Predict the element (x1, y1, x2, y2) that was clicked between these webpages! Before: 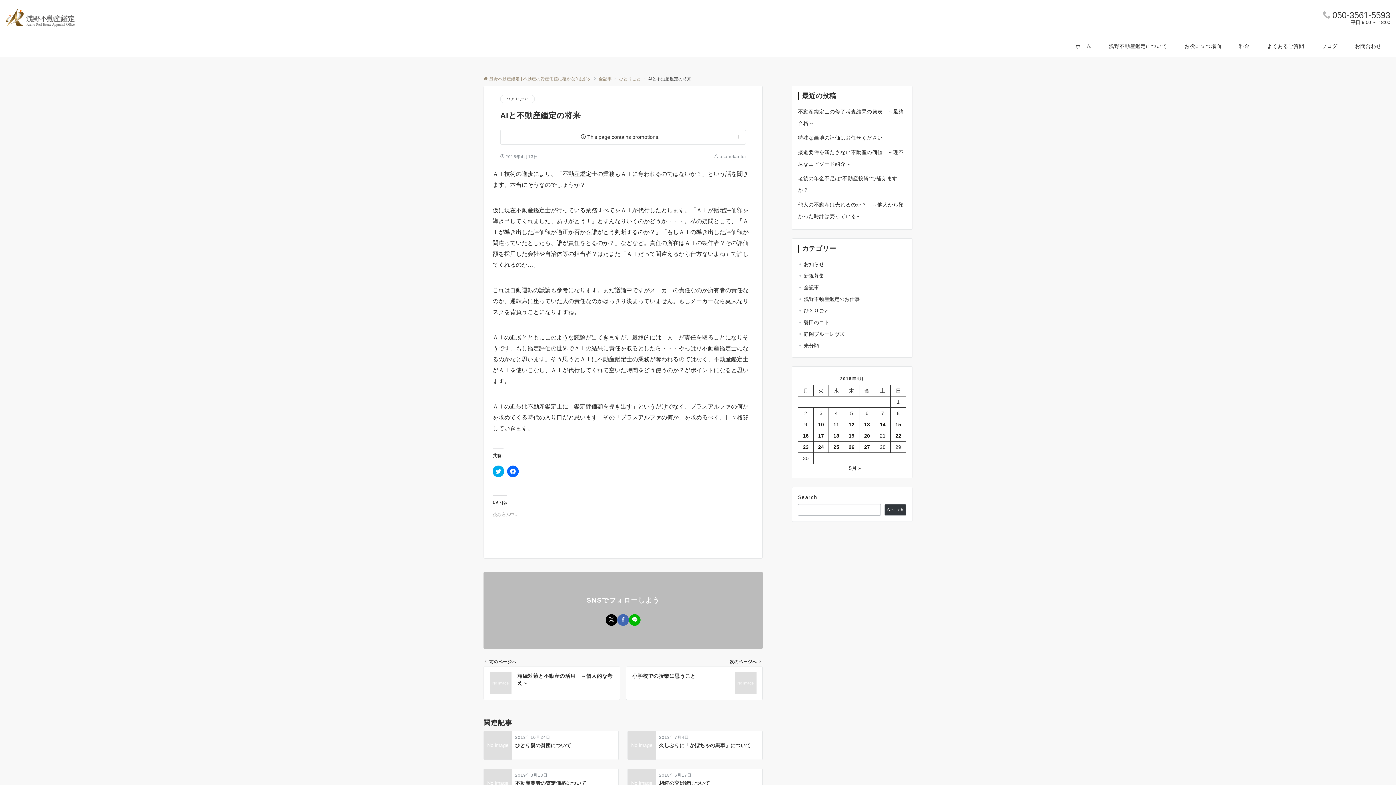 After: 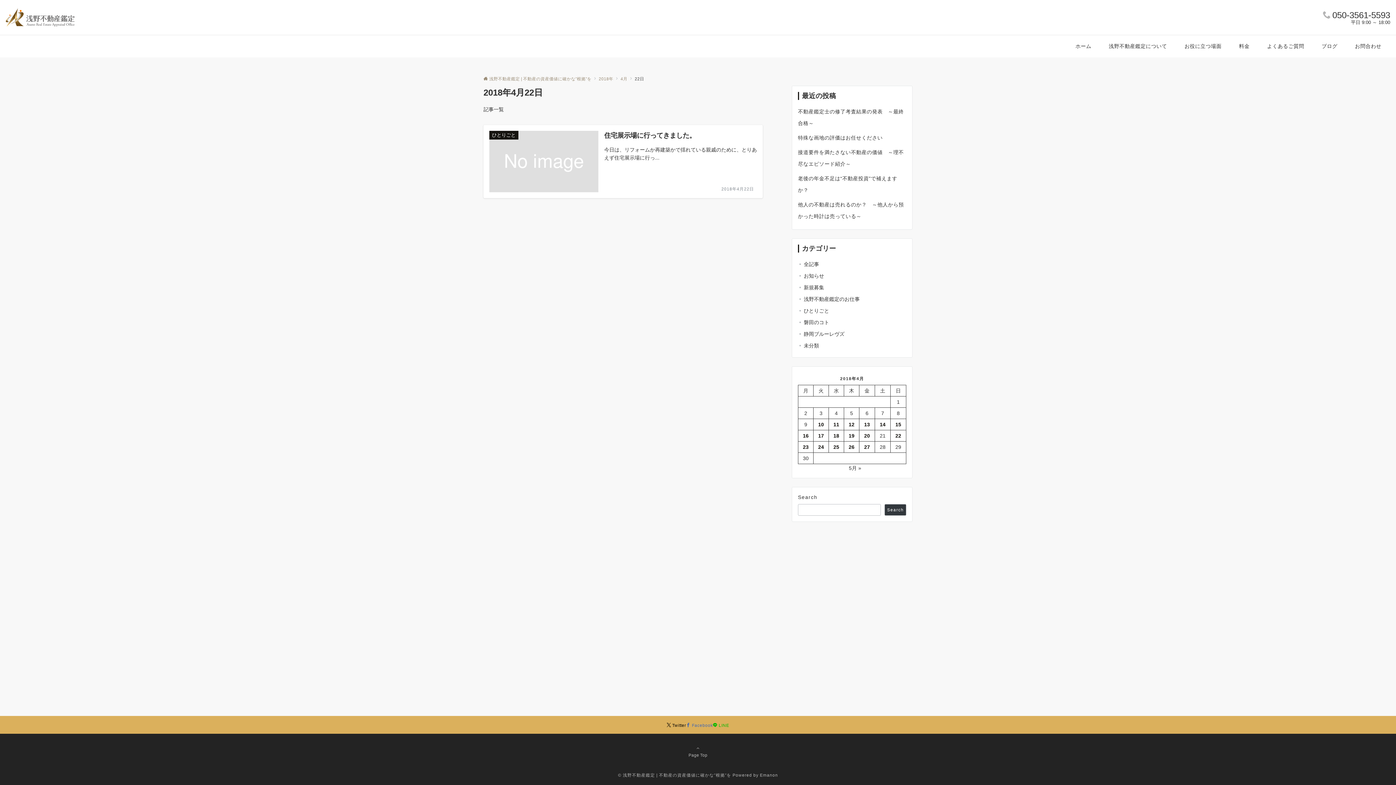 Action: label: 2018年4月22日 に投稿を公開 bbox: (895, 433, 901, 438)